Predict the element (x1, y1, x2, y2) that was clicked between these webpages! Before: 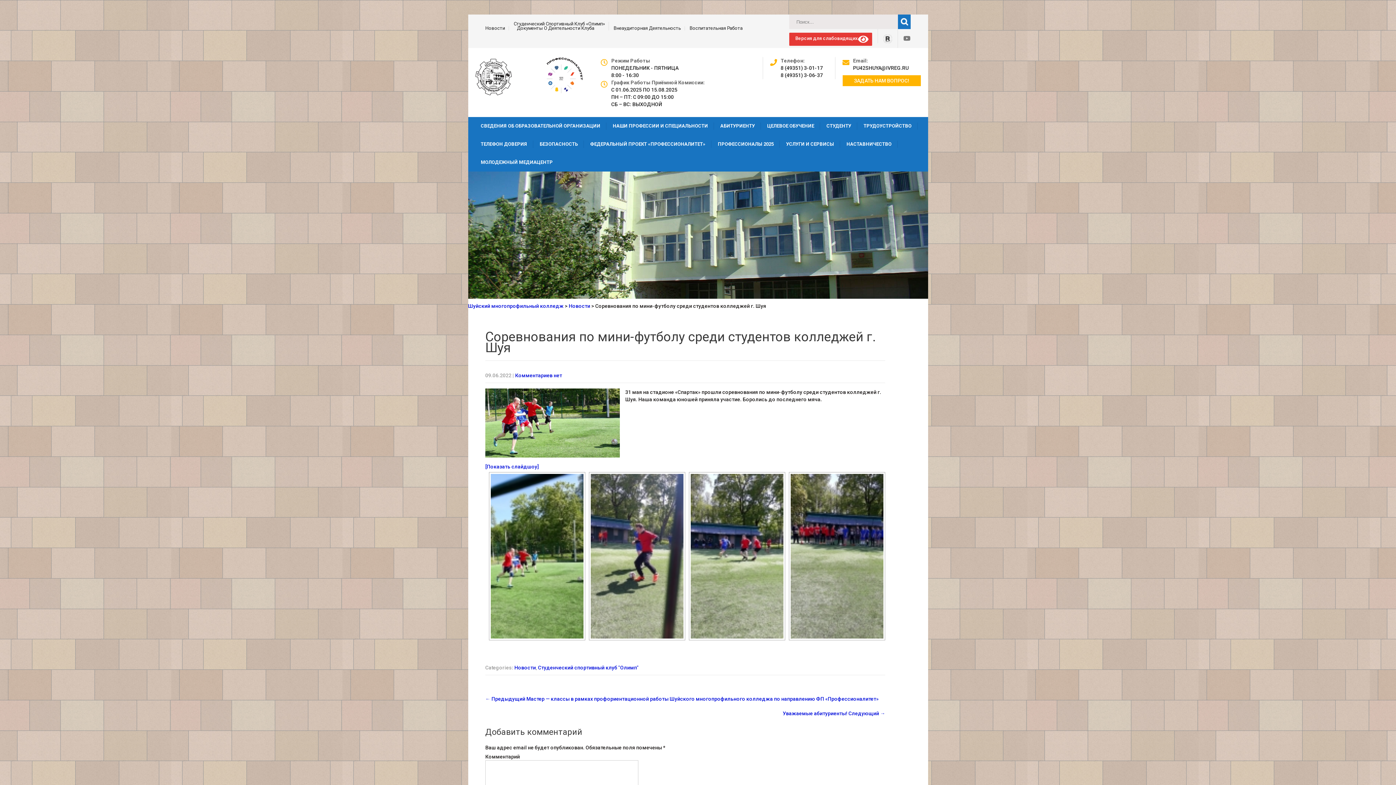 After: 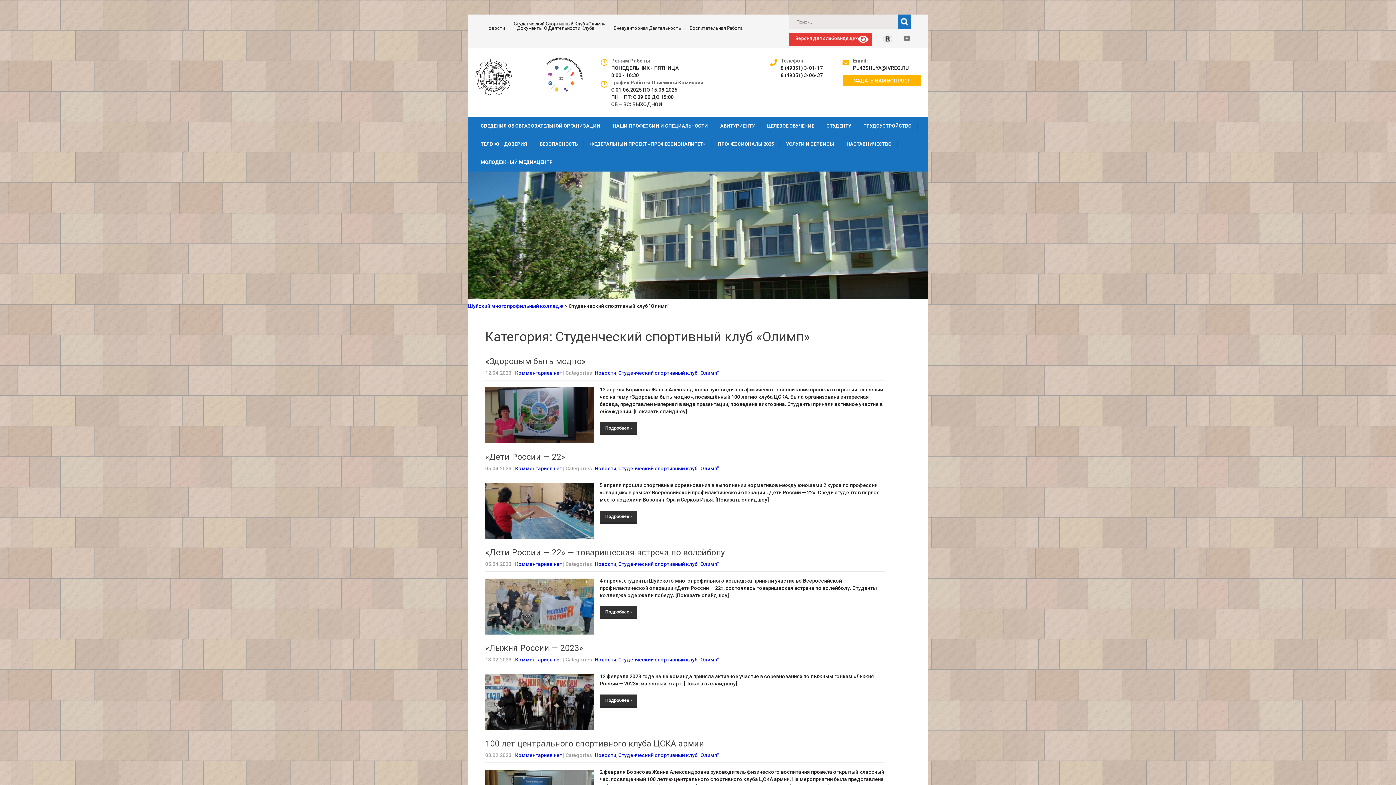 Action: label: Студенческий спортивный клуб "Олимп" bbox: (538, 665, 638, 671)